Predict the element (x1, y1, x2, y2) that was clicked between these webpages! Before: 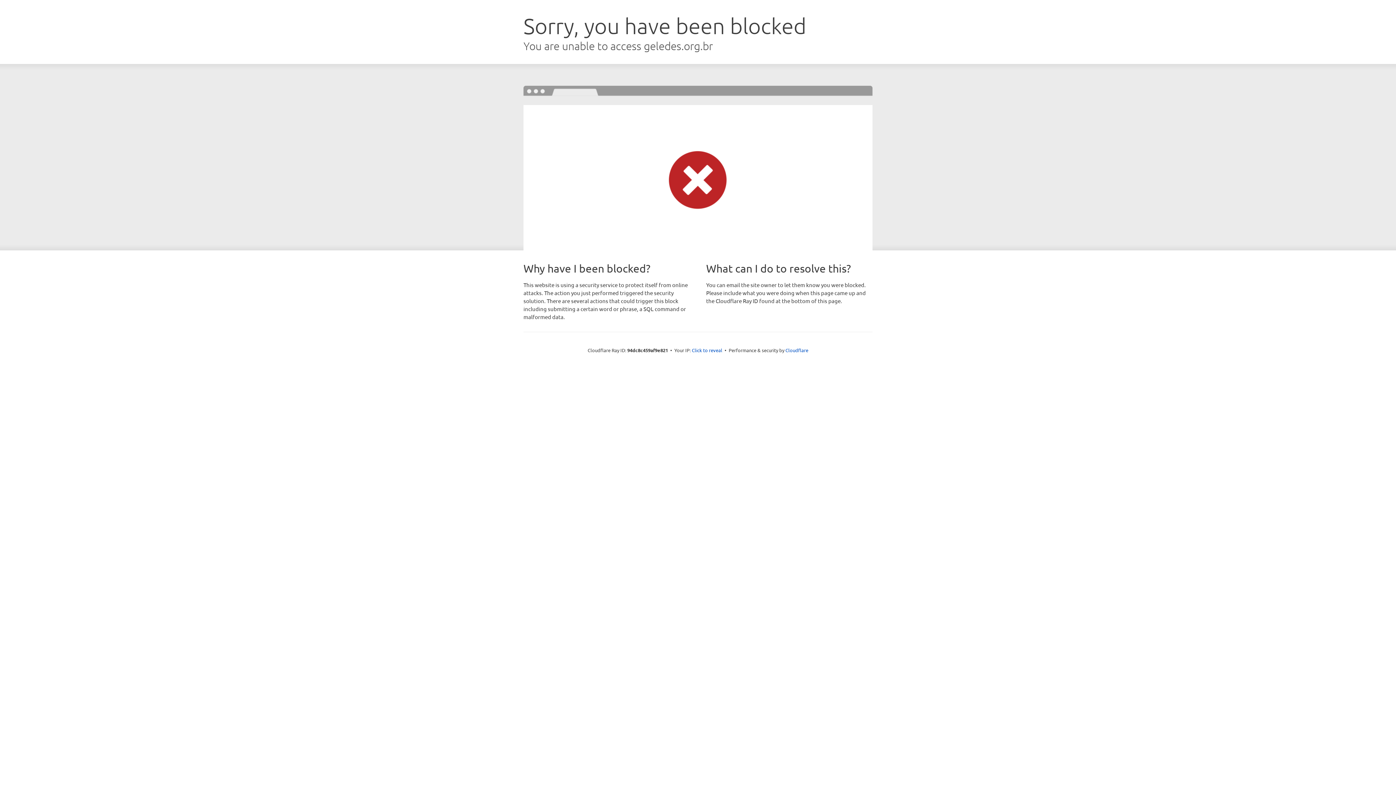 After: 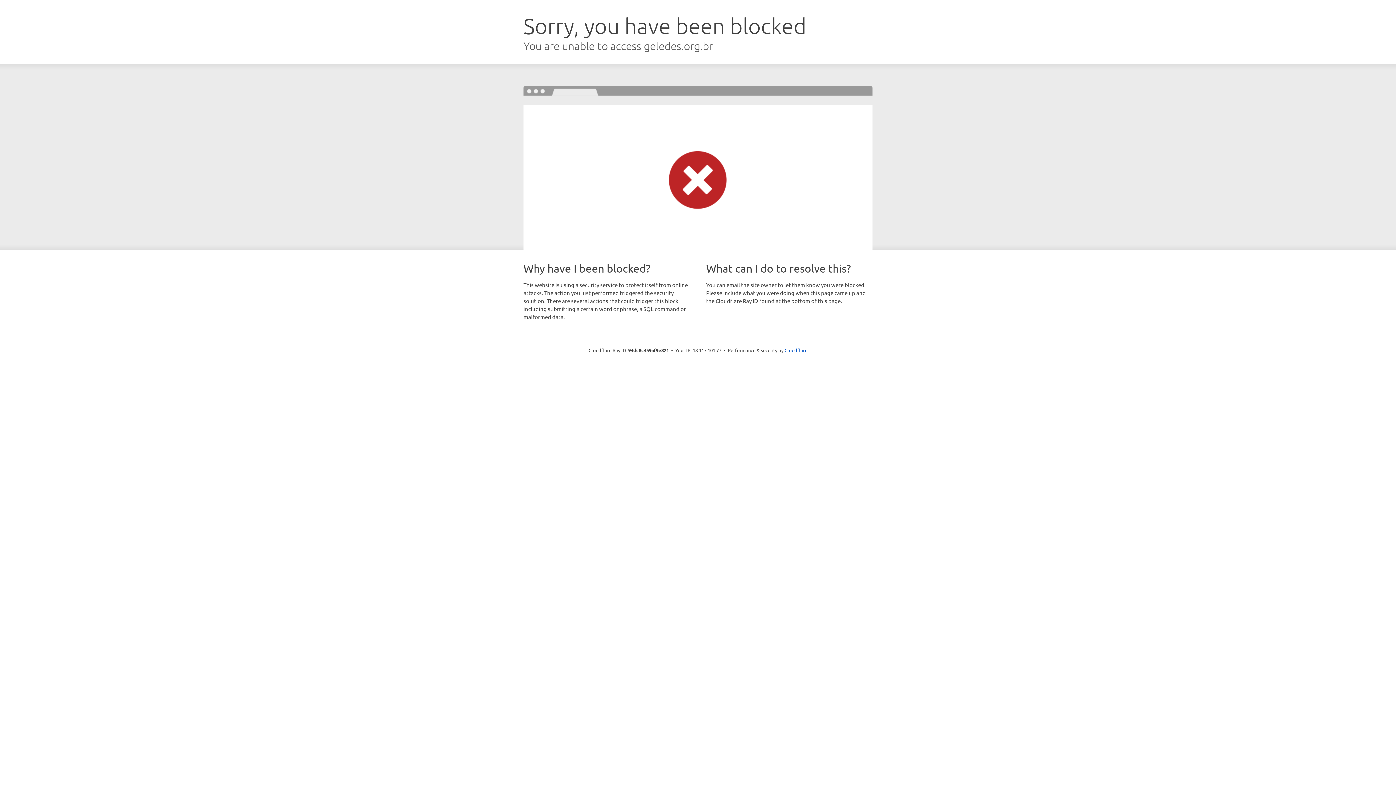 Action: label: Click to reveal bbox: (692, 346, 722, 353)